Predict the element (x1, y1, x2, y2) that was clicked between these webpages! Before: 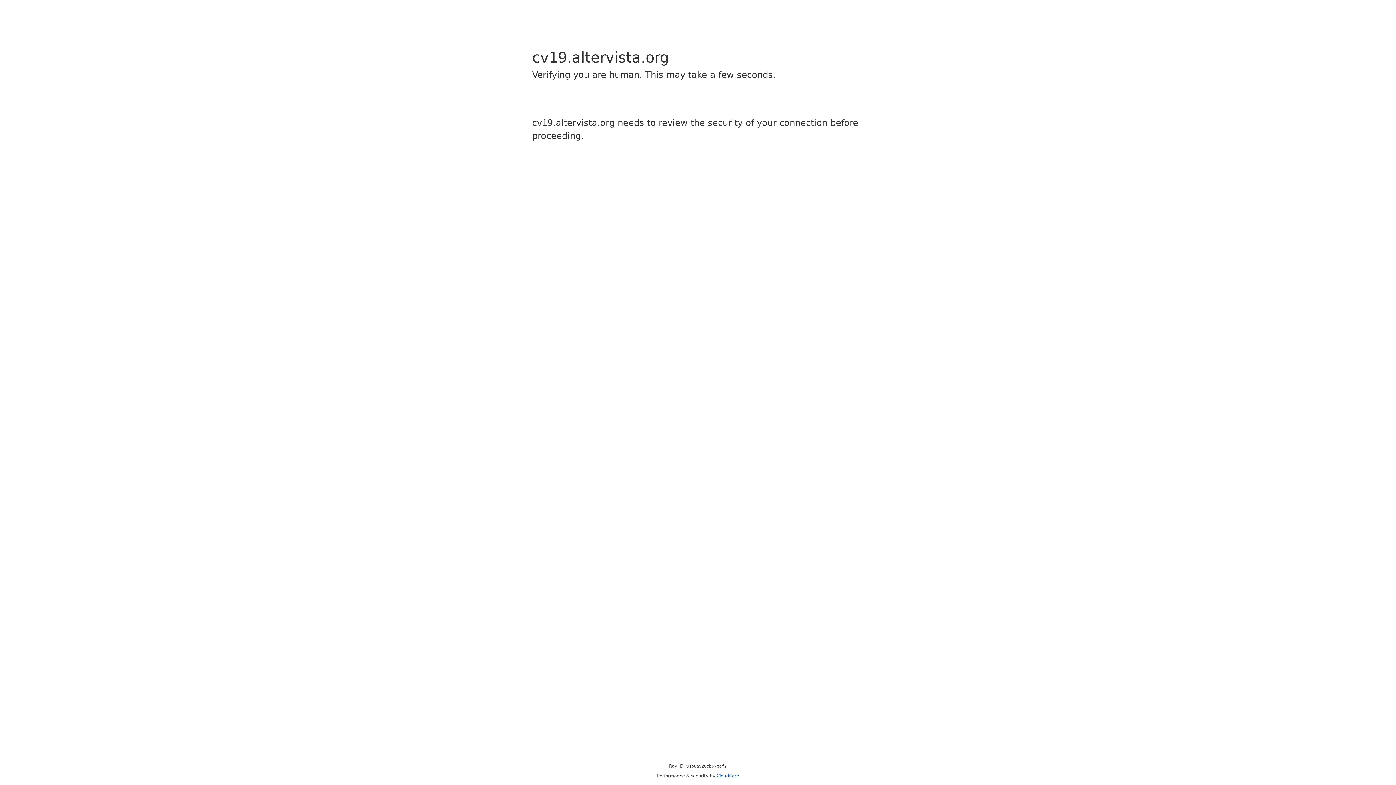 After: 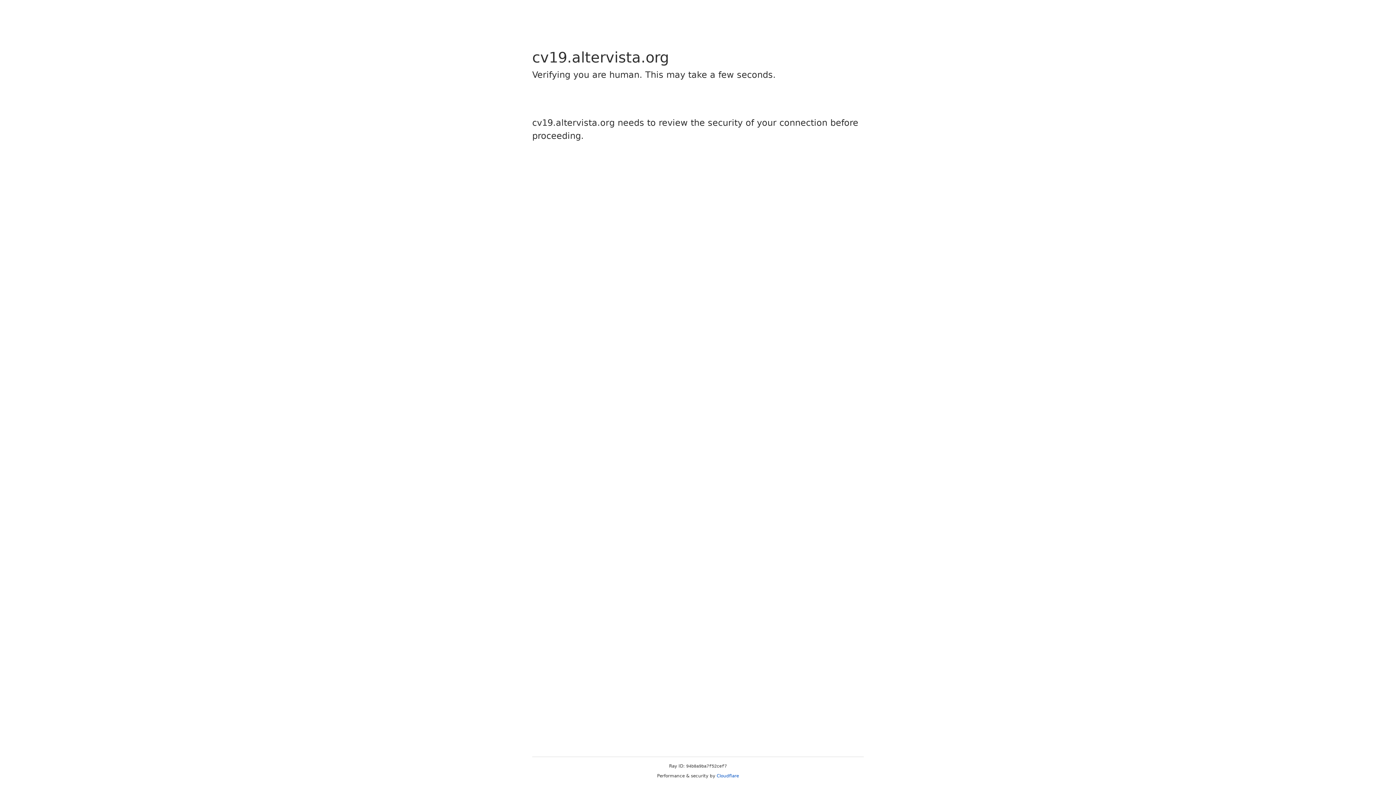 Action: label: Cloudflare bbox: (716, 773, 739, 778)